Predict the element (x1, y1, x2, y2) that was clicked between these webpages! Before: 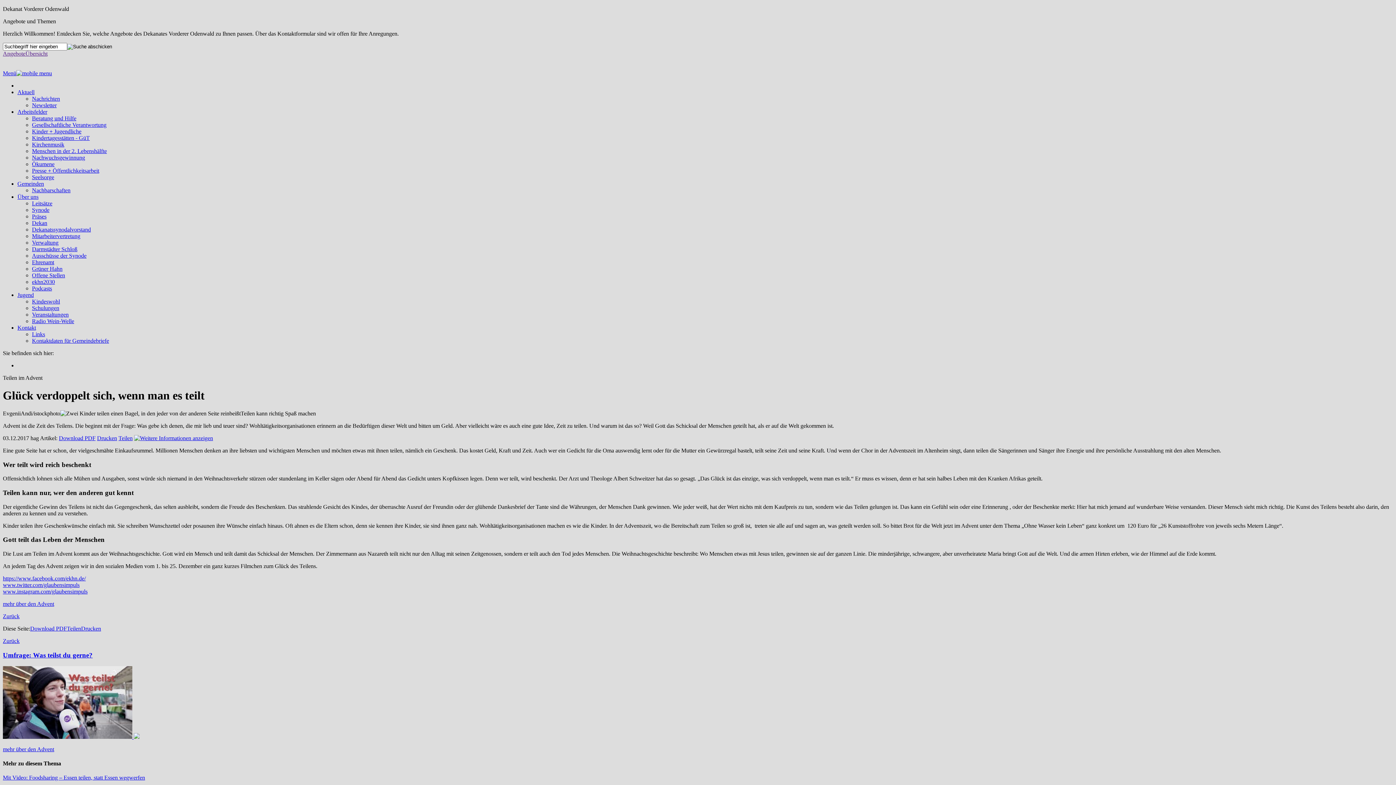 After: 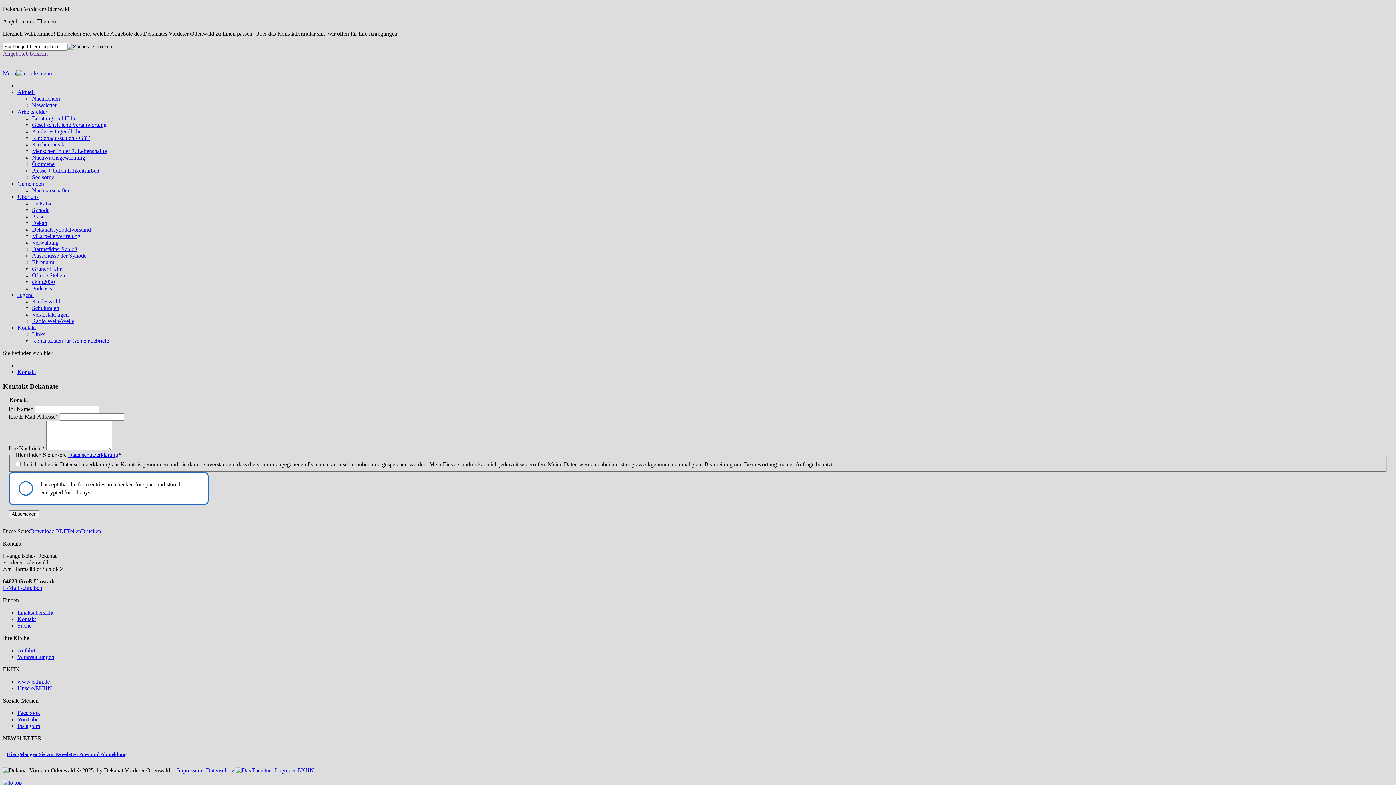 Action: label: Kontakt bbox: (17, 324, 36, 330)